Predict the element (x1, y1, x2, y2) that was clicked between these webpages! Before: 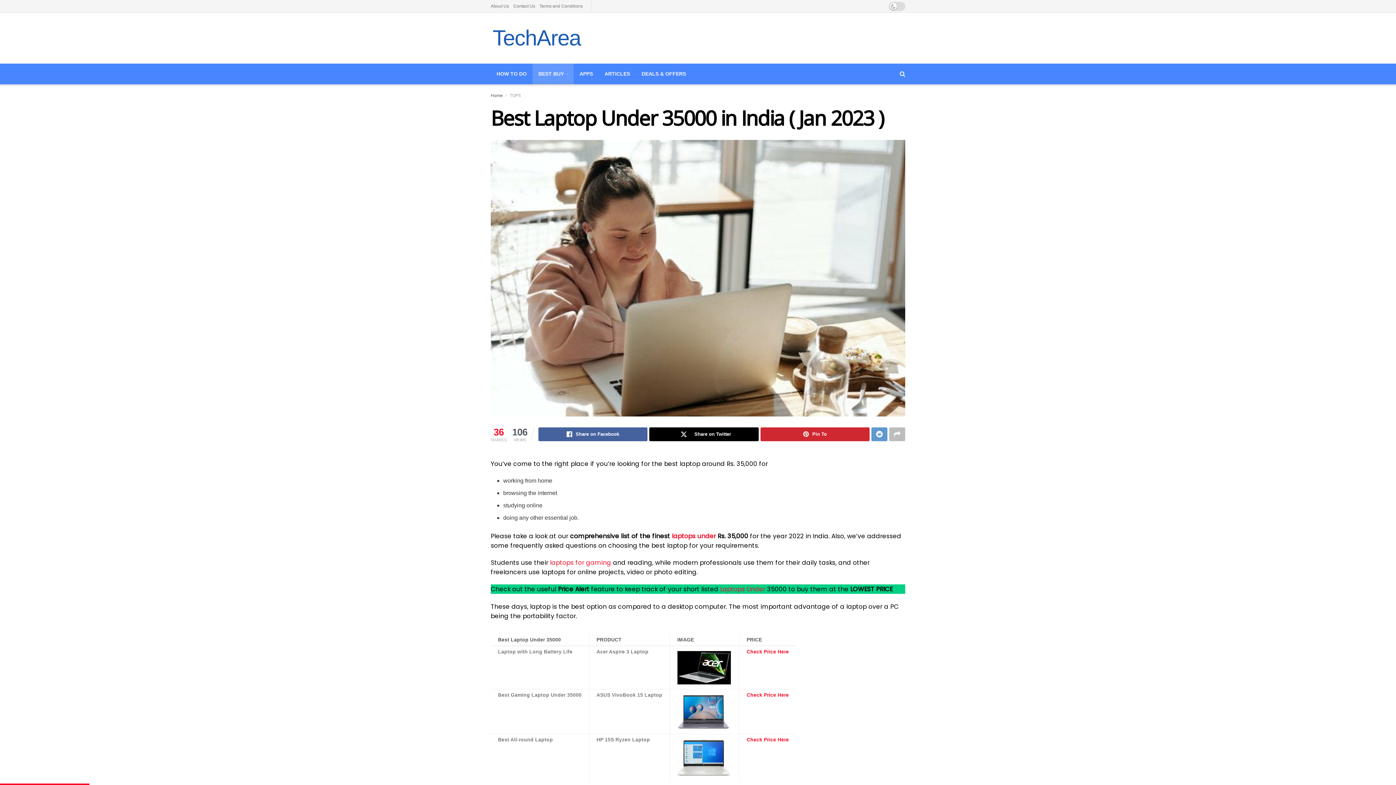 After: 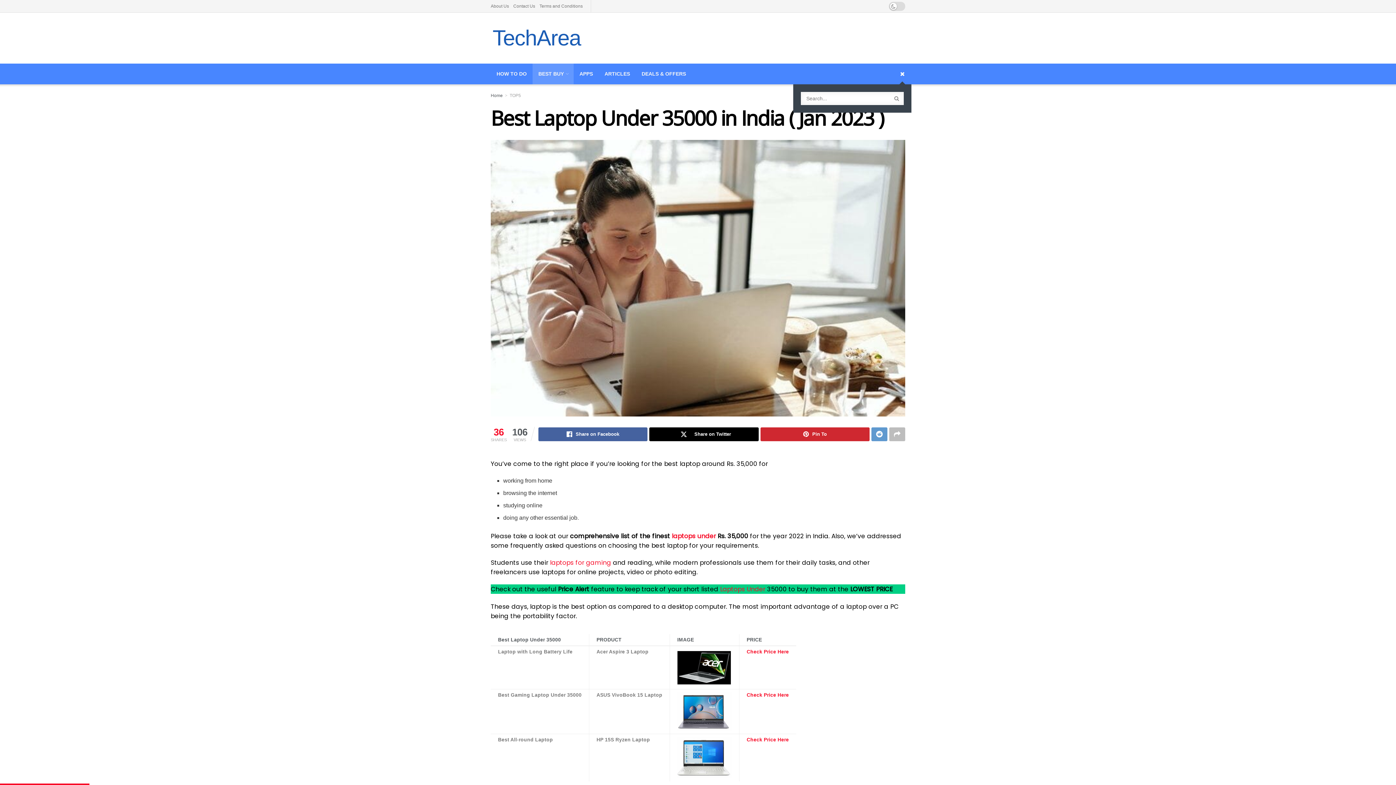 Action: label: Search Button bbox: (900, 63, 905, 84)